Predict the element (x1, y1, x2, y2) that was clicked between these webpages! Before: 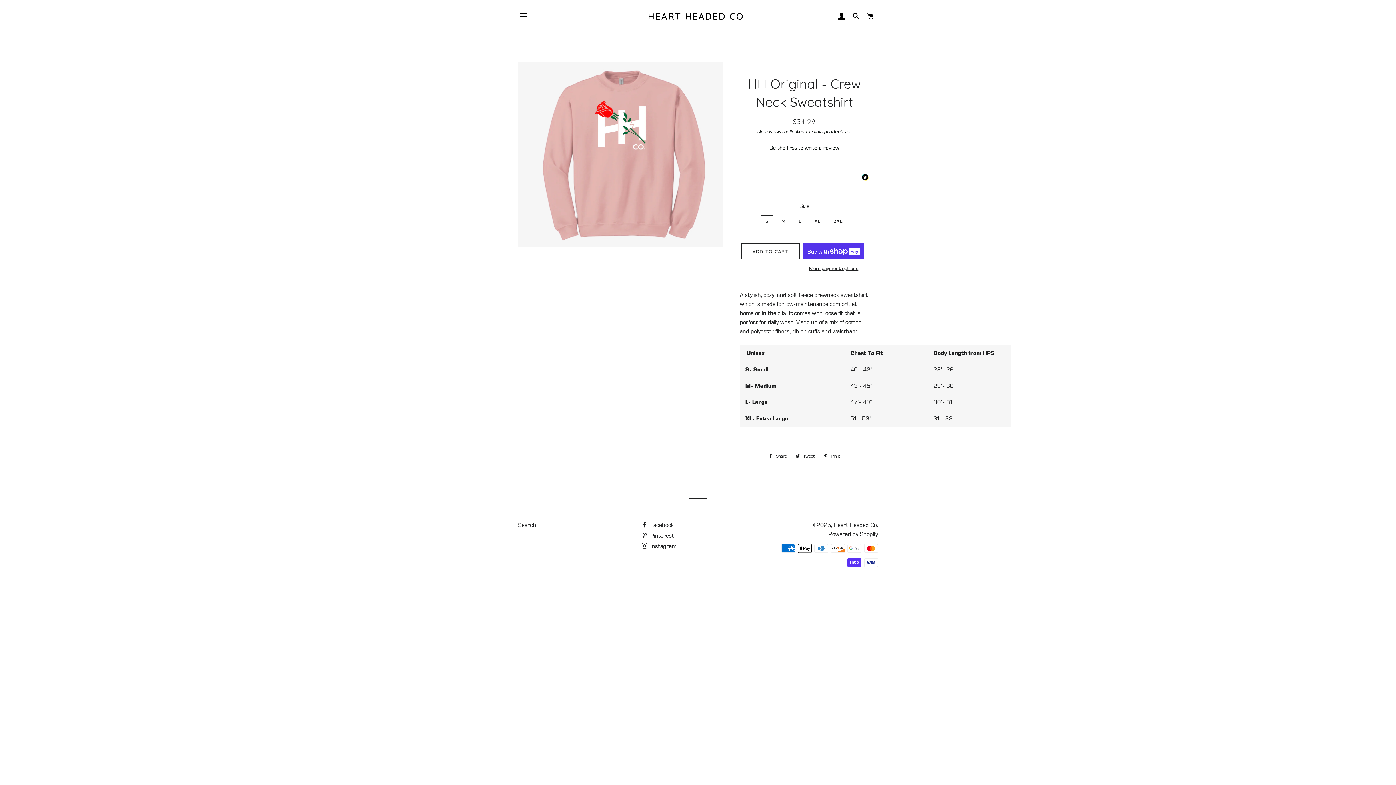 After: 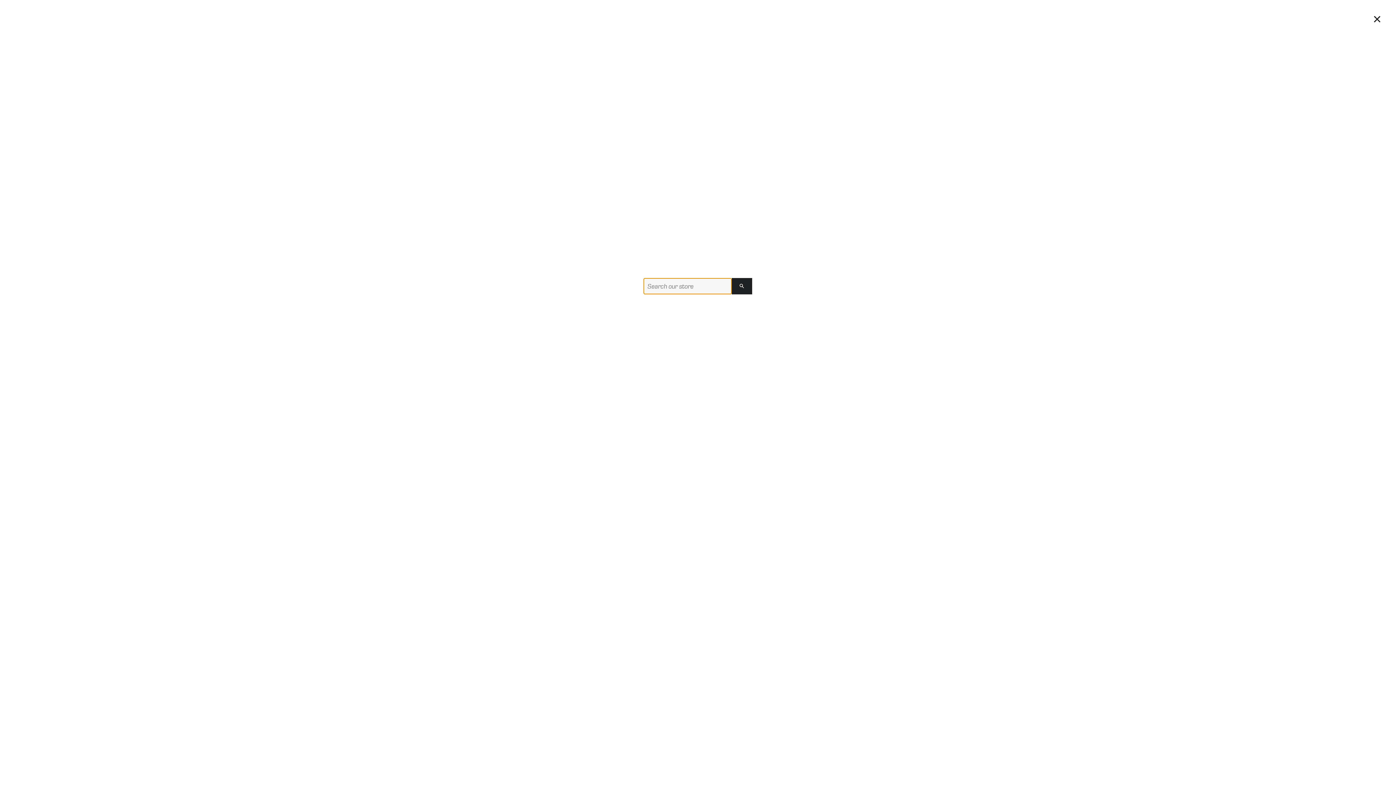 Action: bbox: (849, 5, 862, 27) label: SEARCH